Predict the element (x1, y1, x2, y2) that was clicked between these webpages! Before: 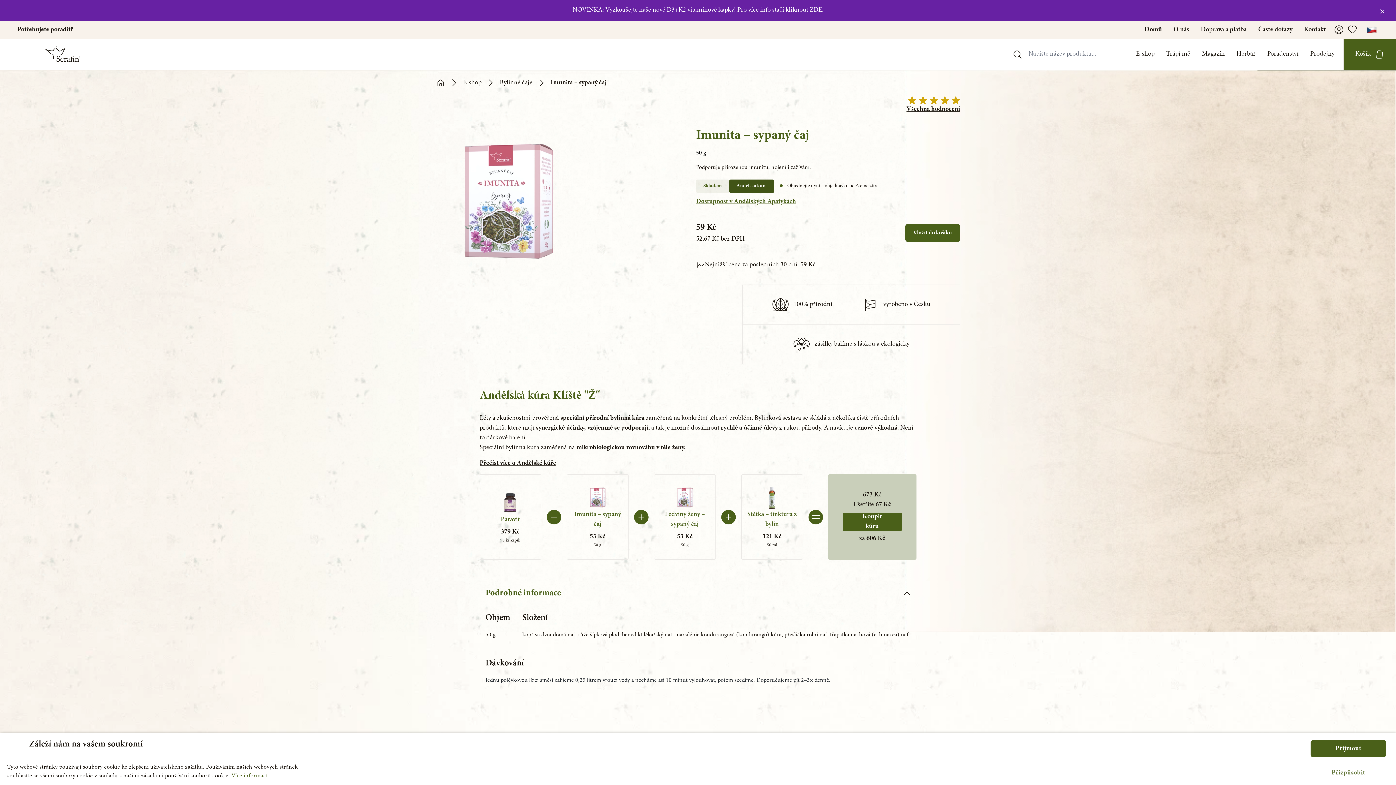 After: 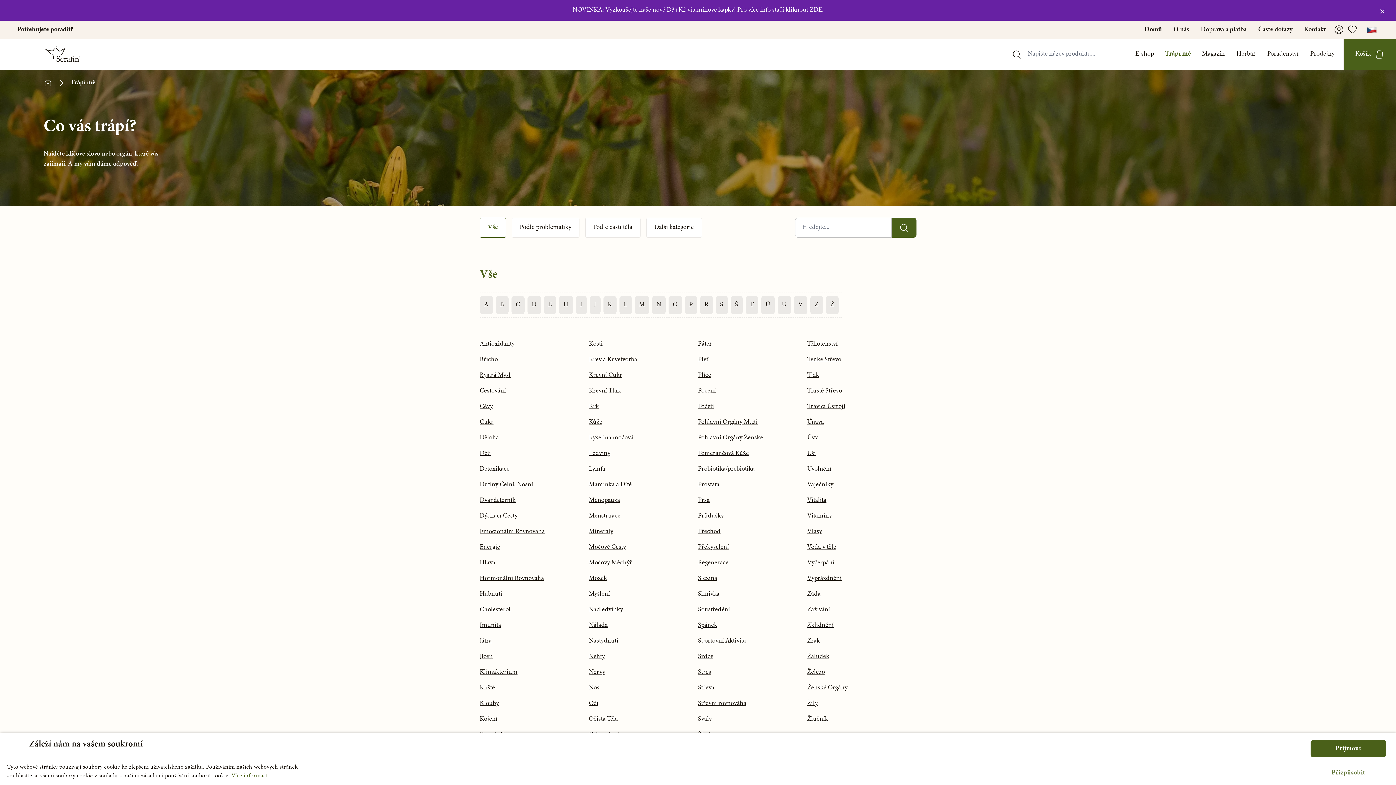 Action: label: Trápí mě bbox: (1166, 49, 1190, 59)